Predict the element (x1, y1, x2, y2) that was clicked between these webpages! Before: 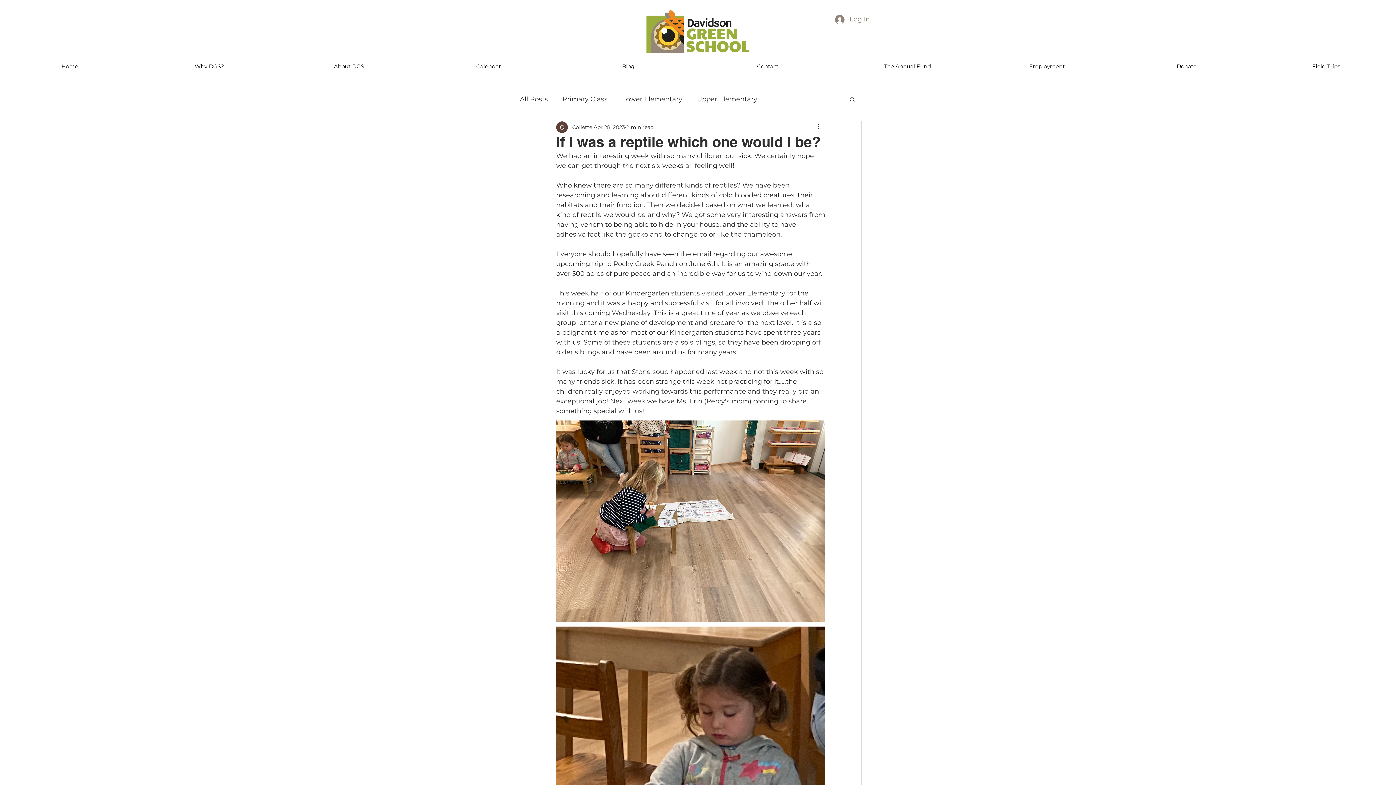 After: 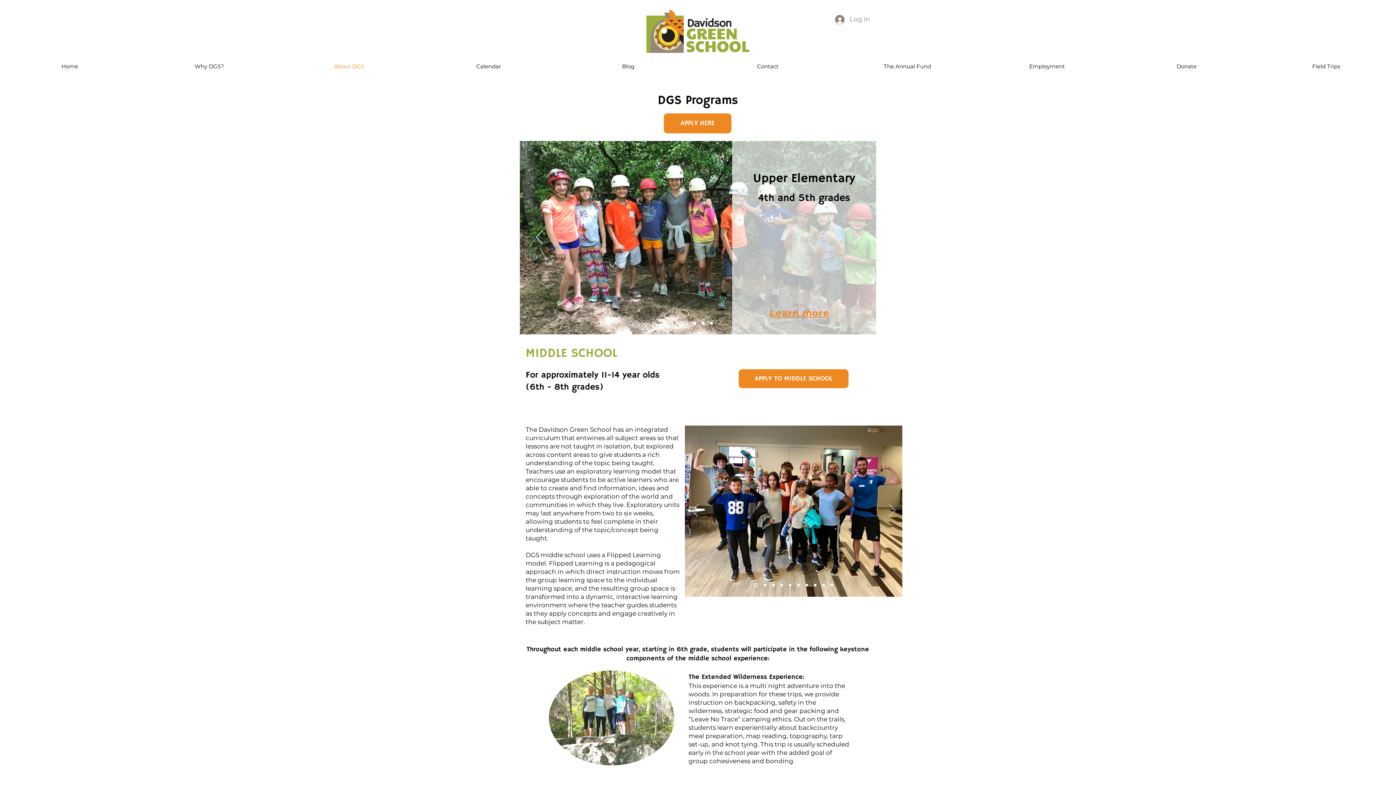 Action: label: About DGS bbox: (279, 59, 418, 73)